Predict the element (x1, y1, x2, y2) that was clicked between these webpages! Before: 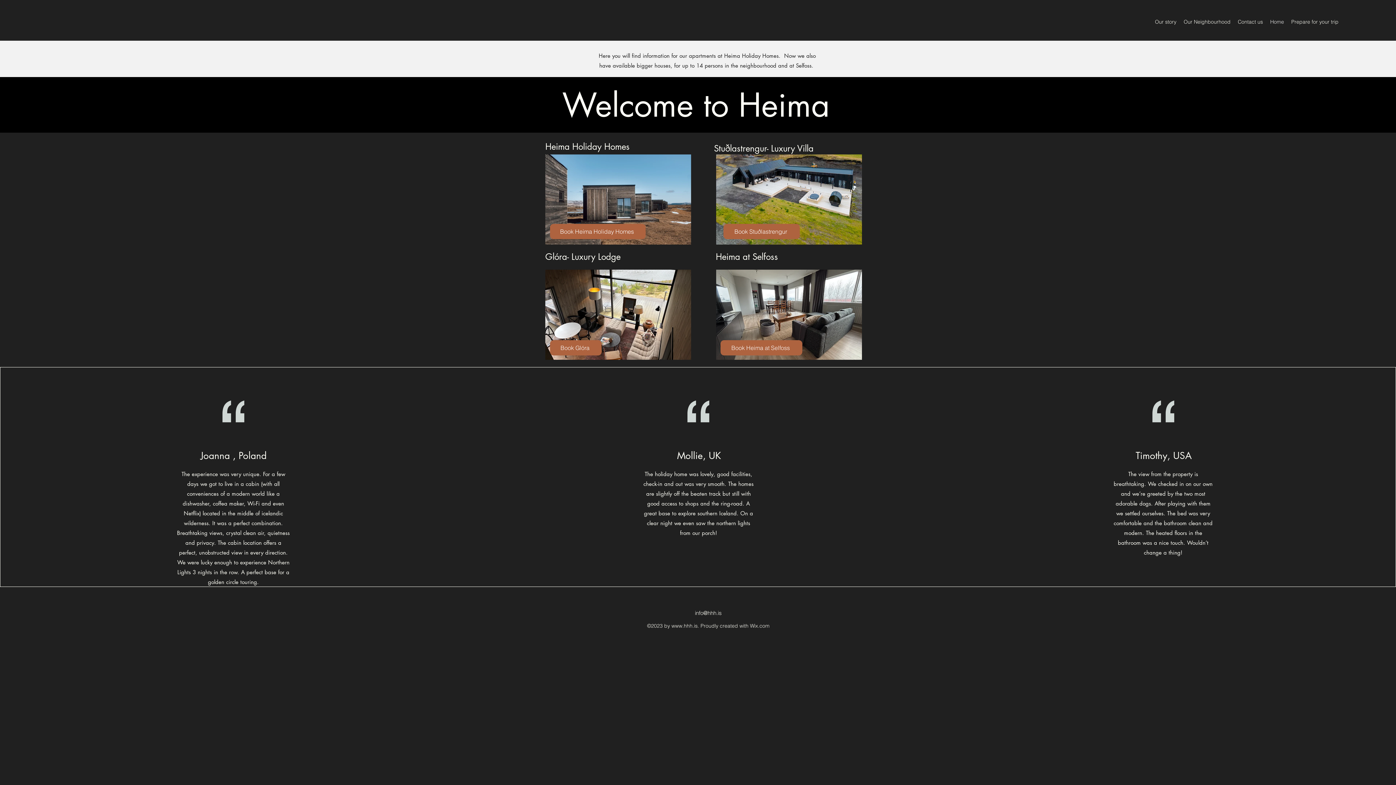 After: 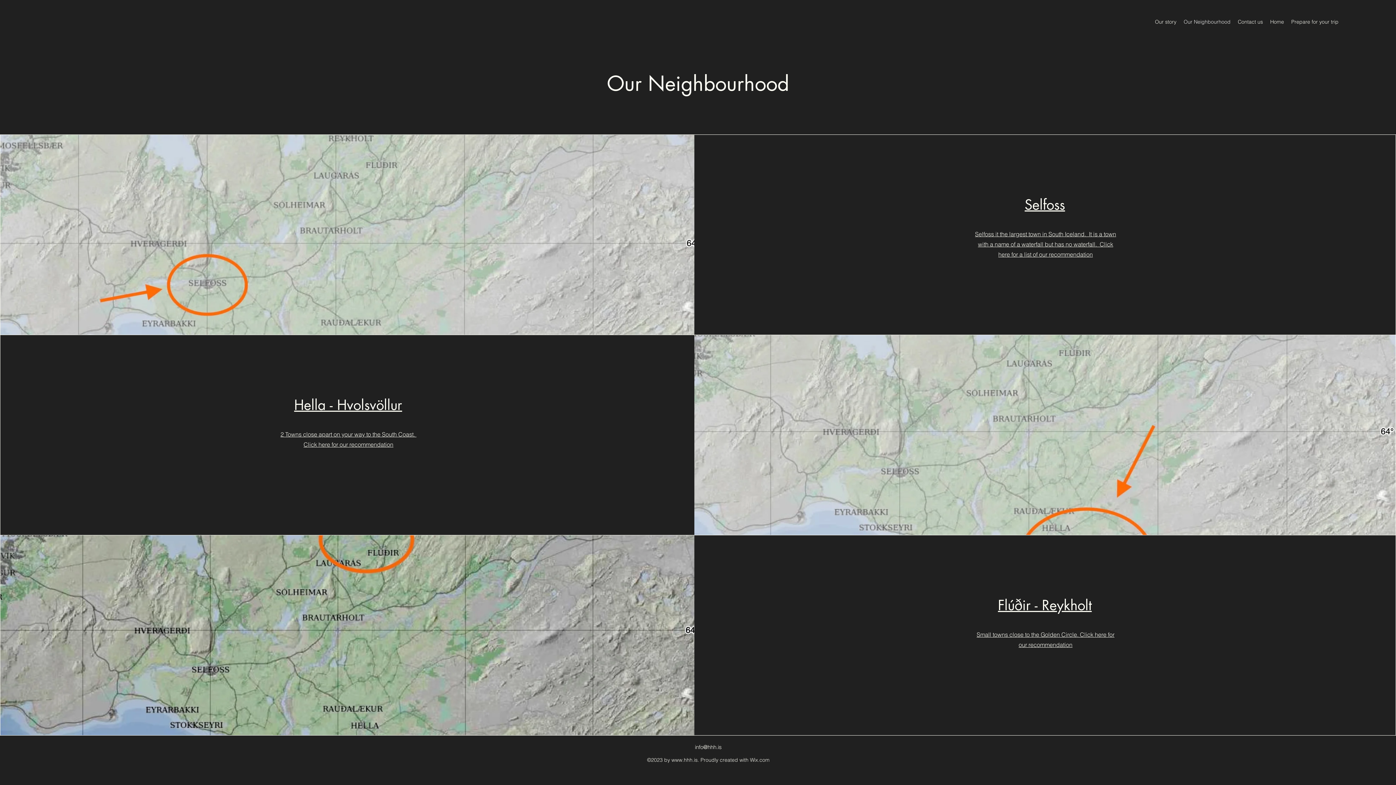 Action: bbox: (1180, 16, 1234, 27) label: Our Neighbourhood